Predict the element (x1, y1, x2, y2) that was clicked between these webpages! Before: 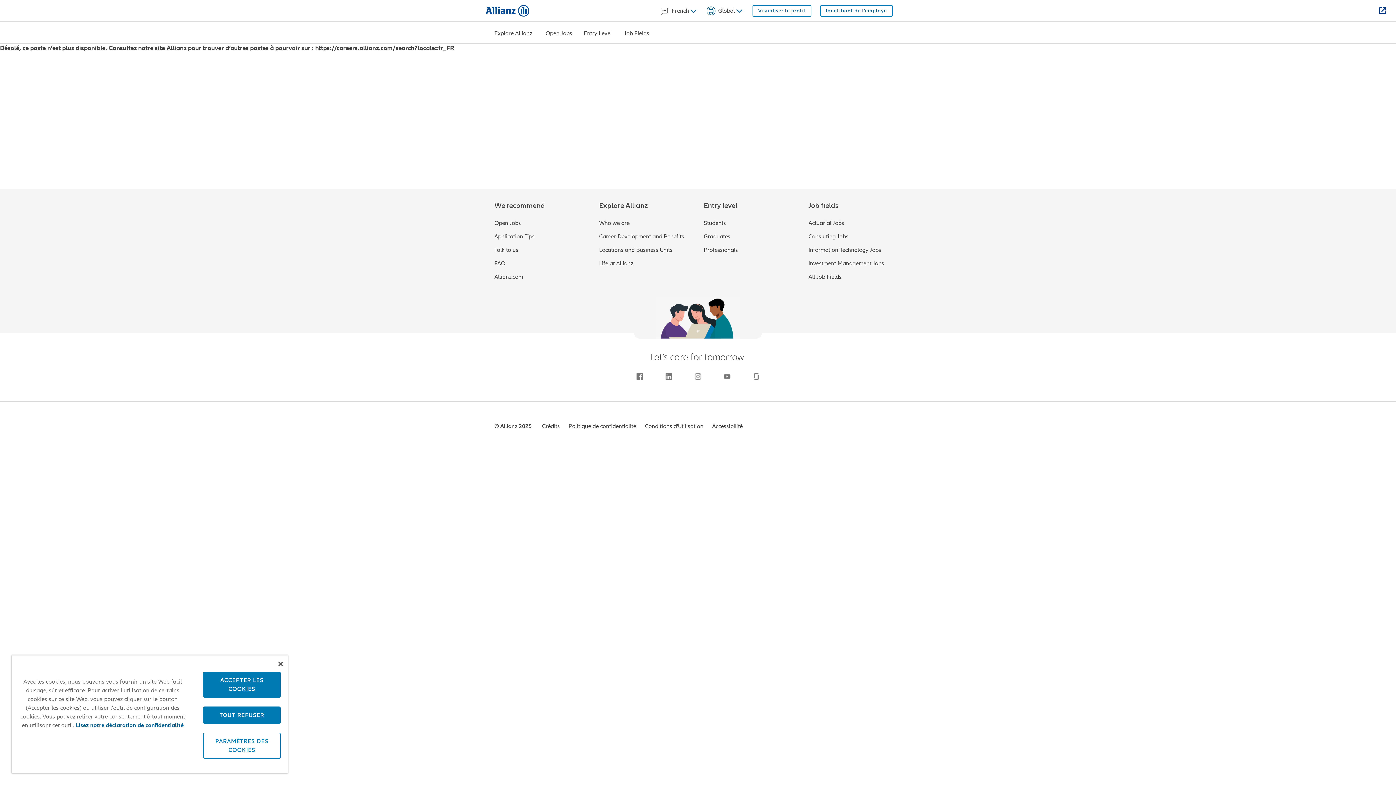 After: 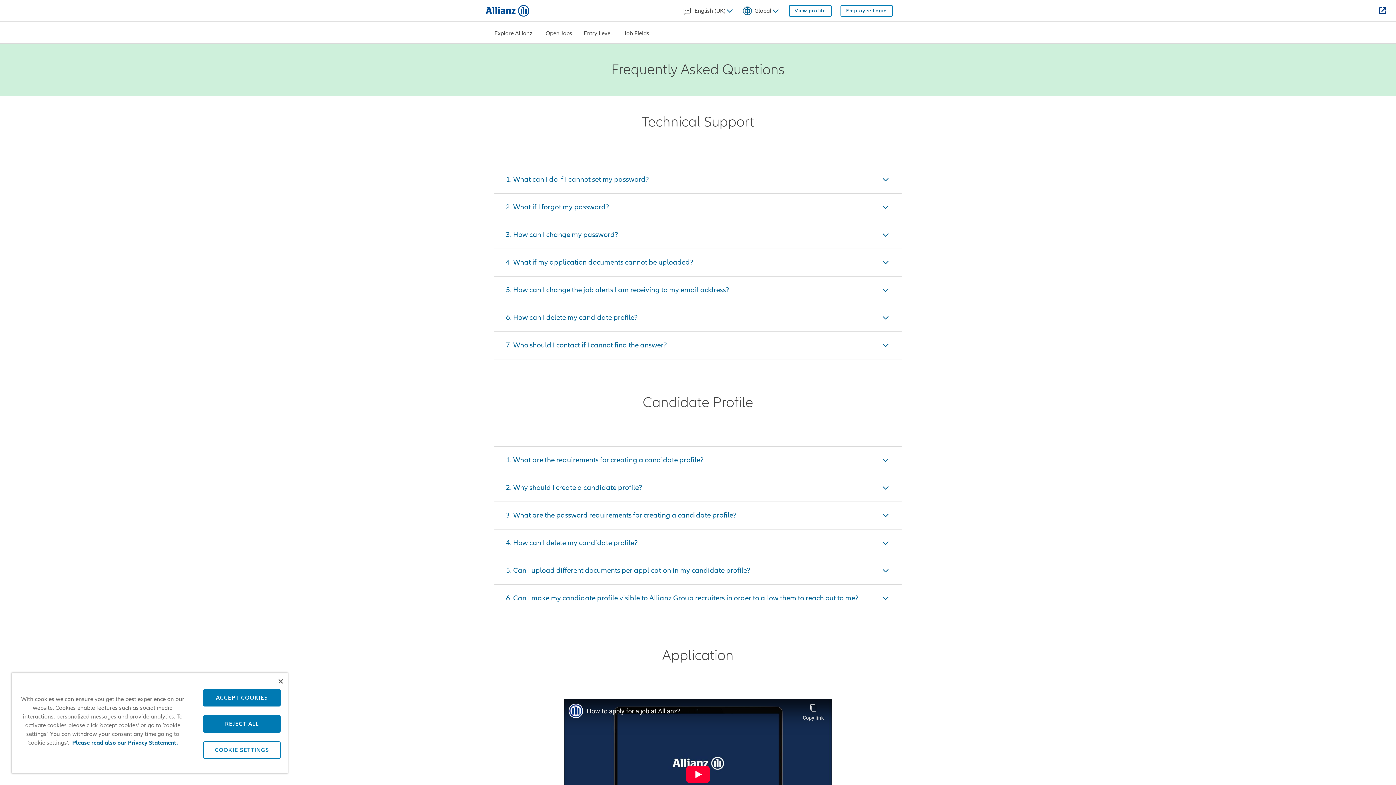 Action: label: FAQ bbox: (494, 260, 587, 267)